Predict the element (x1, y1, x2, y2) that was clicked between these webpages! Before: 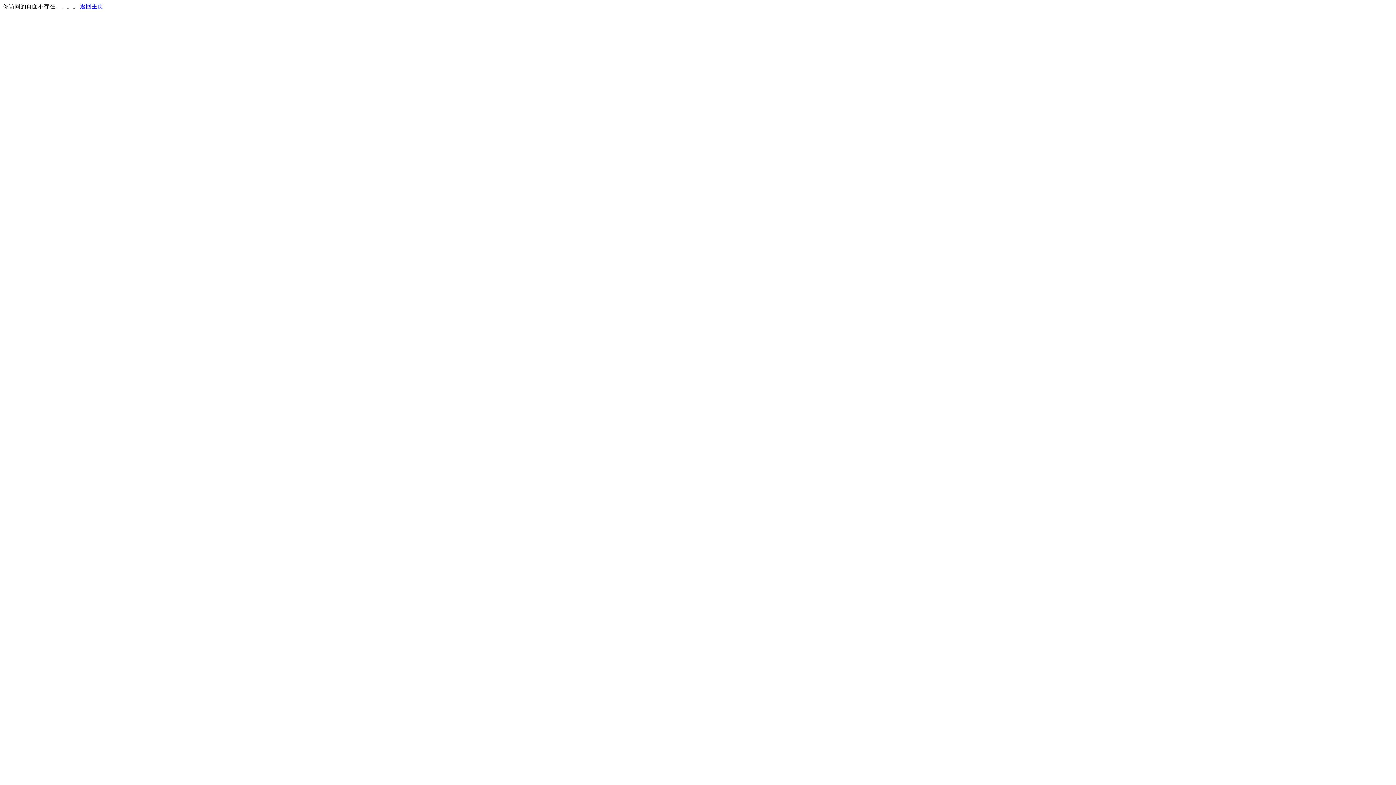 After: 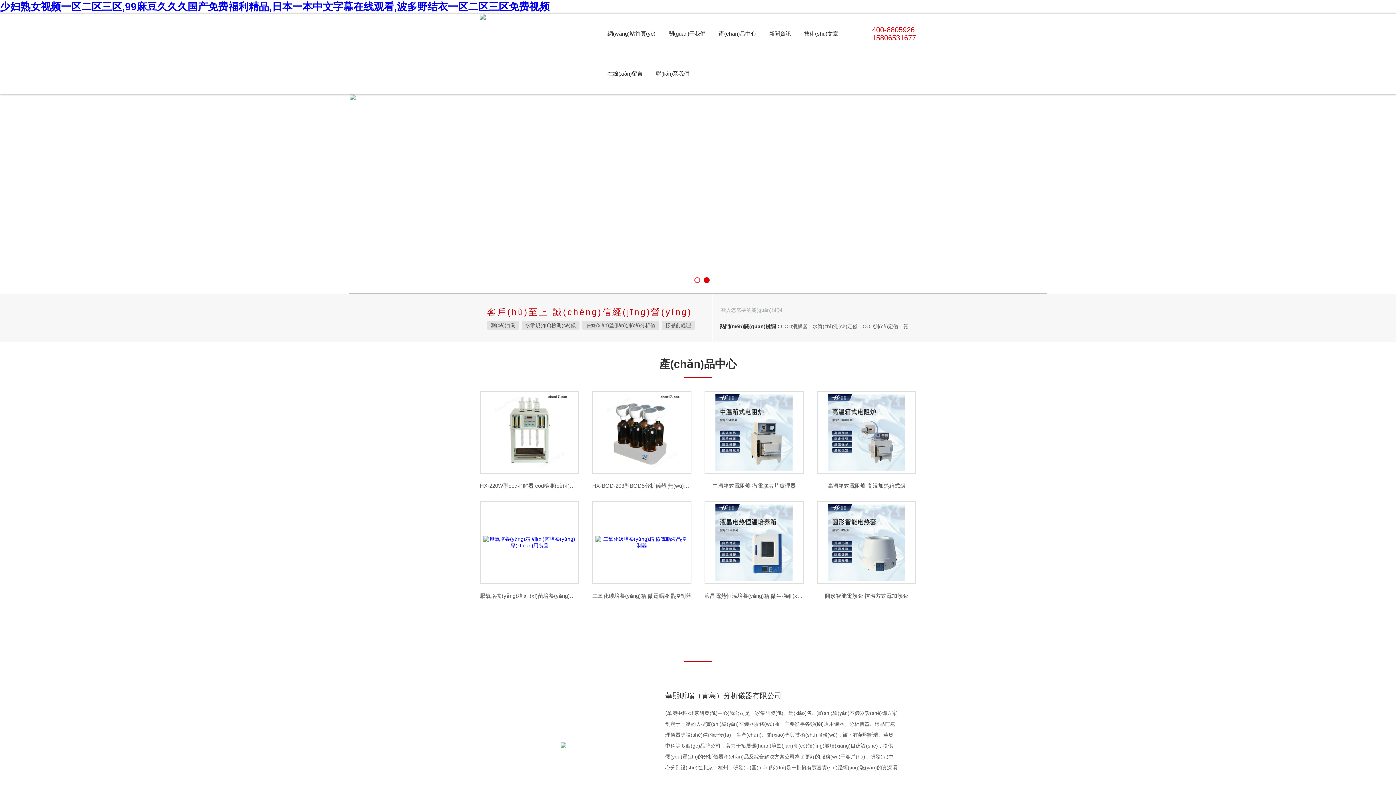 Action: label: 返回主页 bbox: (80, 3, 103, 9)